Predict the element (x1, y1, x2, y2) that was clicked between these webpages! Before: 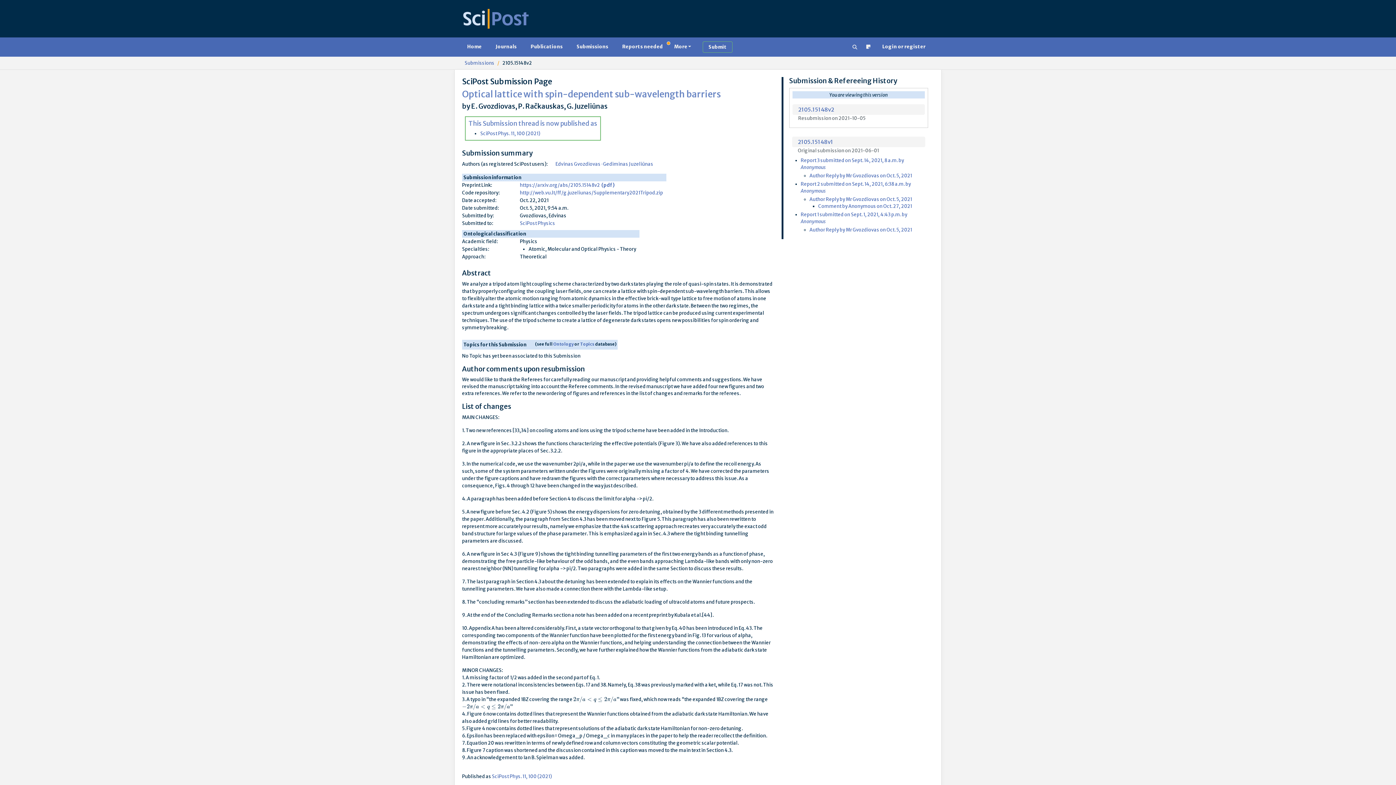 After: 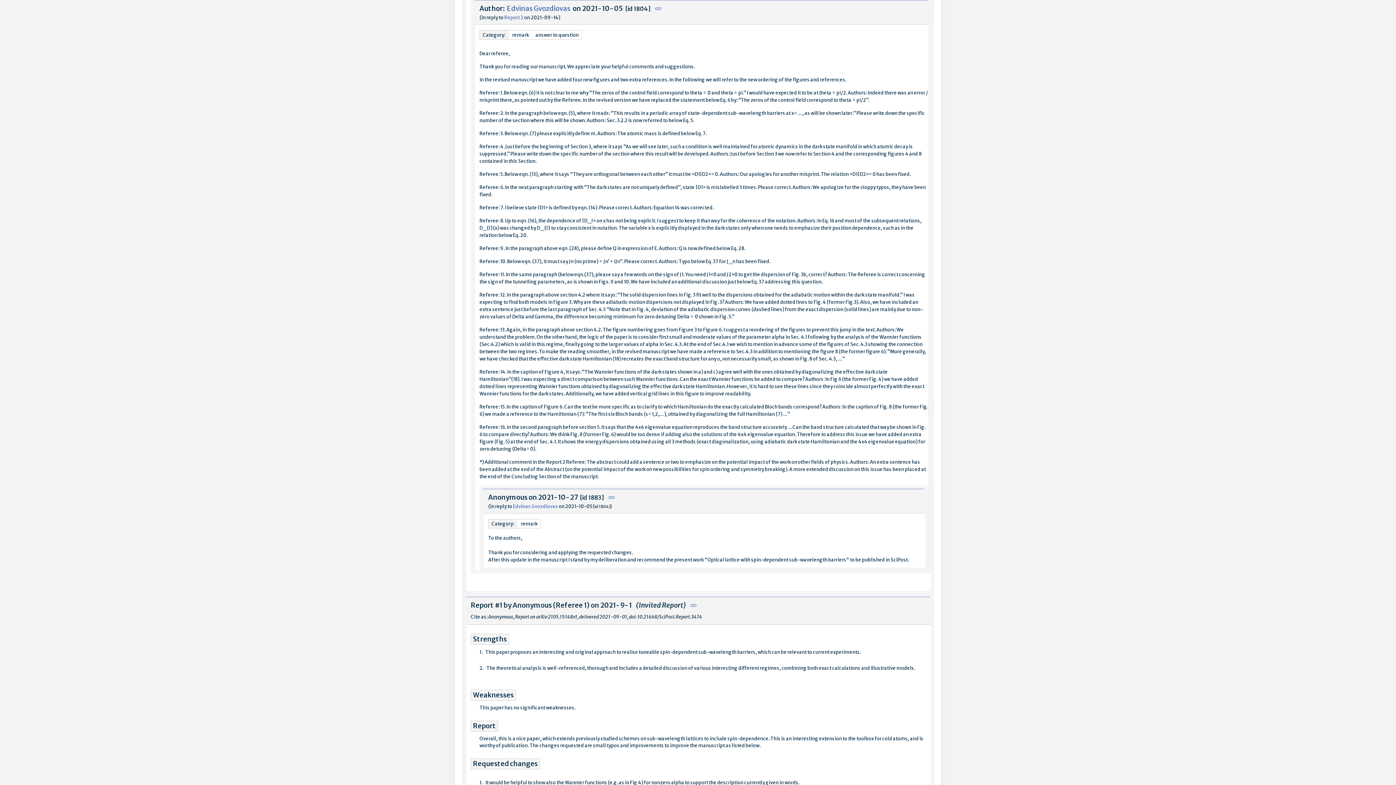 Action: bbox: (809, 196, 912, 202) label: Author Reply by Mr Gvozdiovas on Oct. 5, 2021